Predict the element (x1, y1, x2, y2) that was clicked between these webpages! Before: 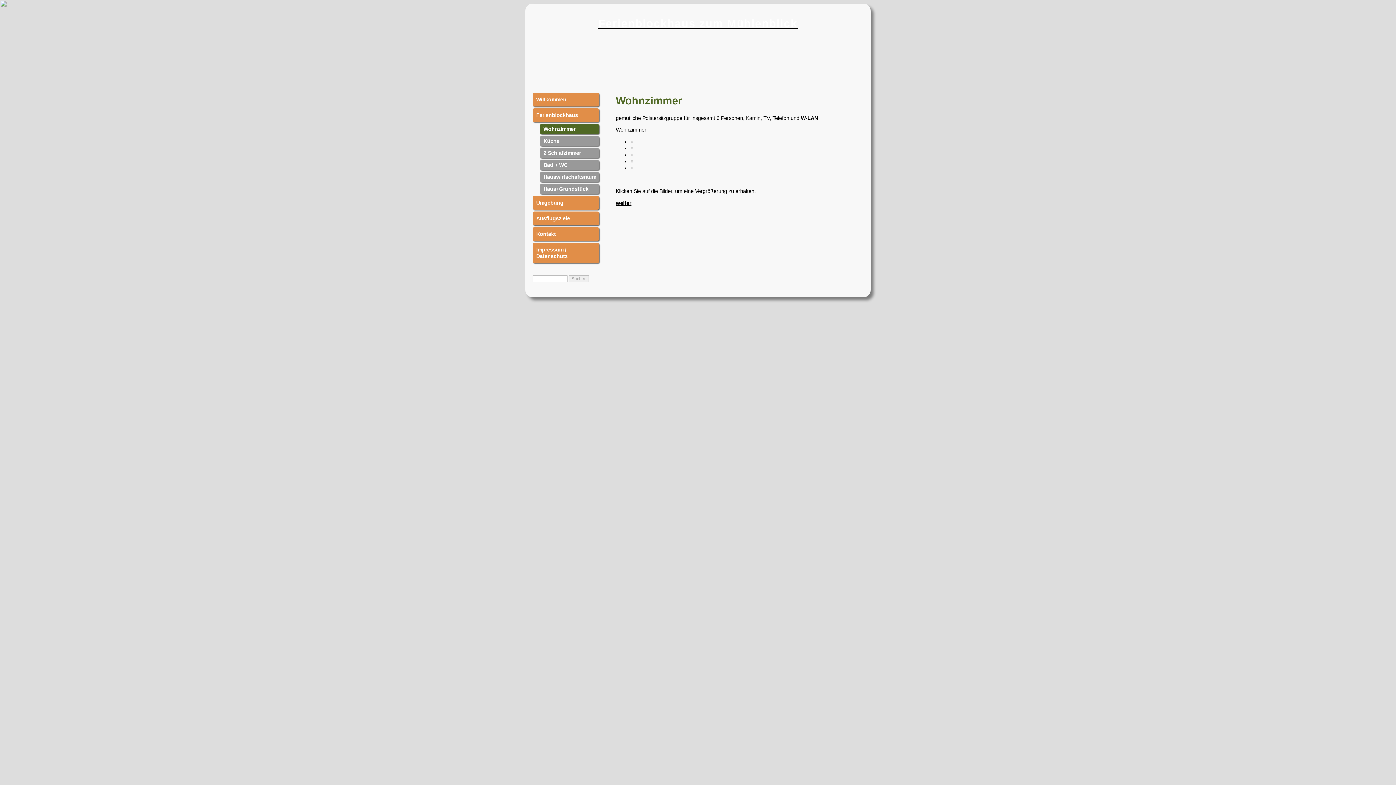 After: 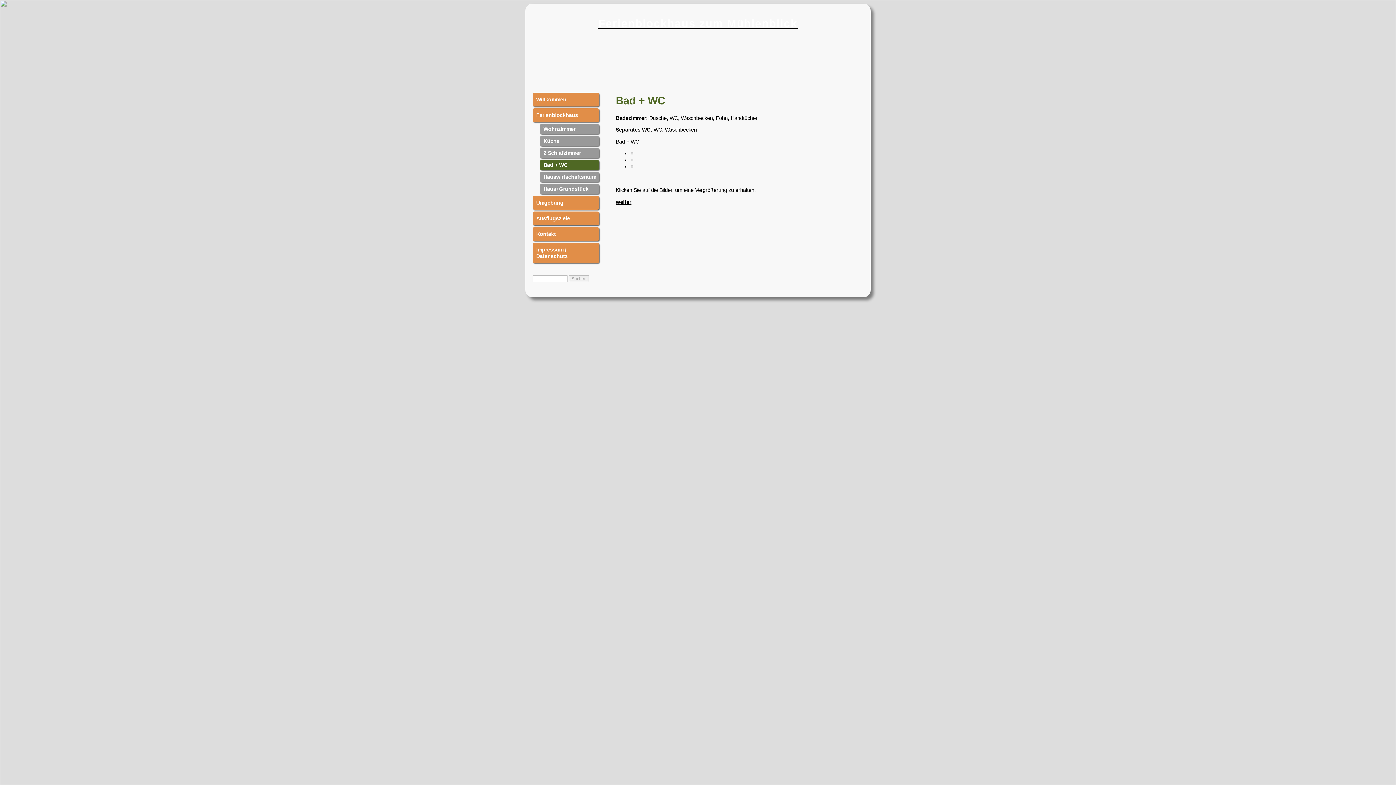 Action: label: Bad + WC bbox: (540, 160, 599, 170)